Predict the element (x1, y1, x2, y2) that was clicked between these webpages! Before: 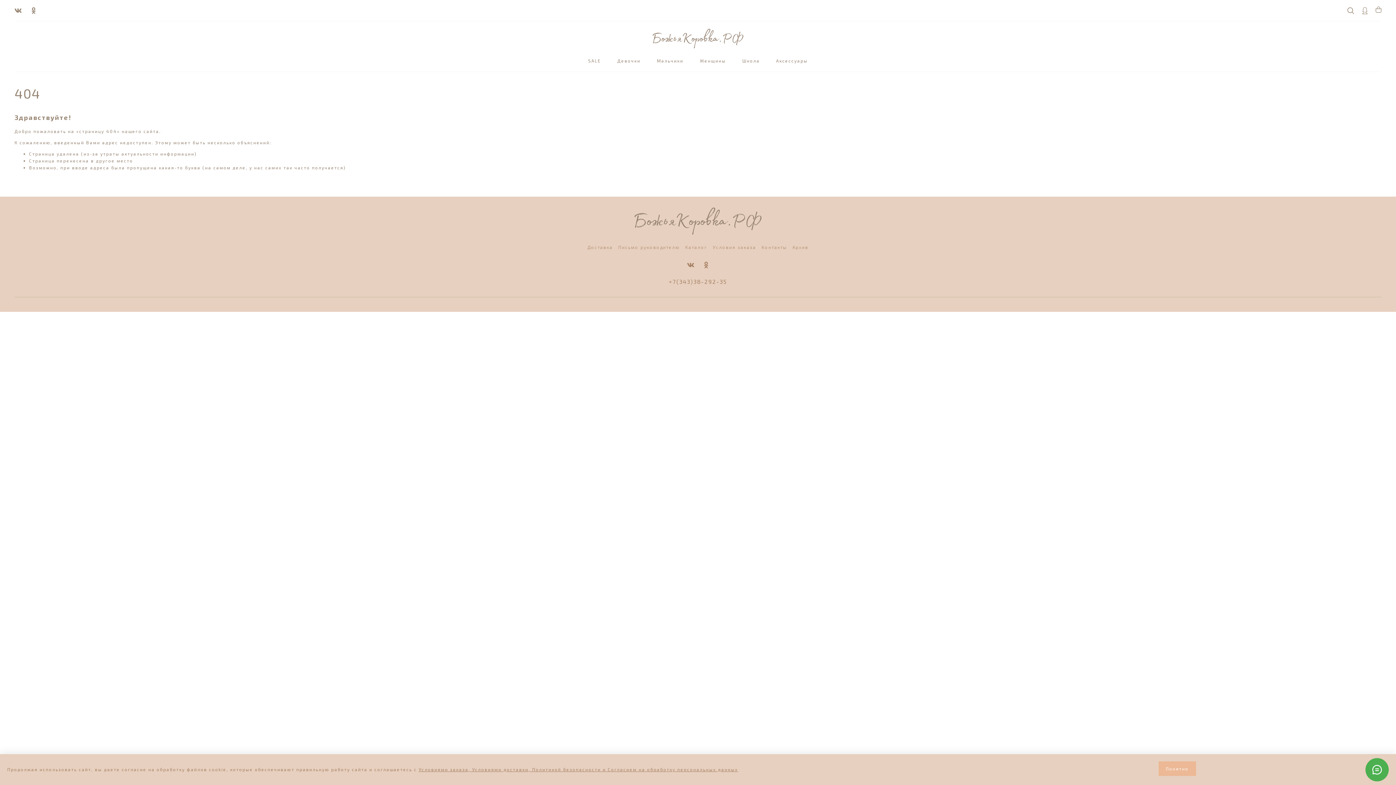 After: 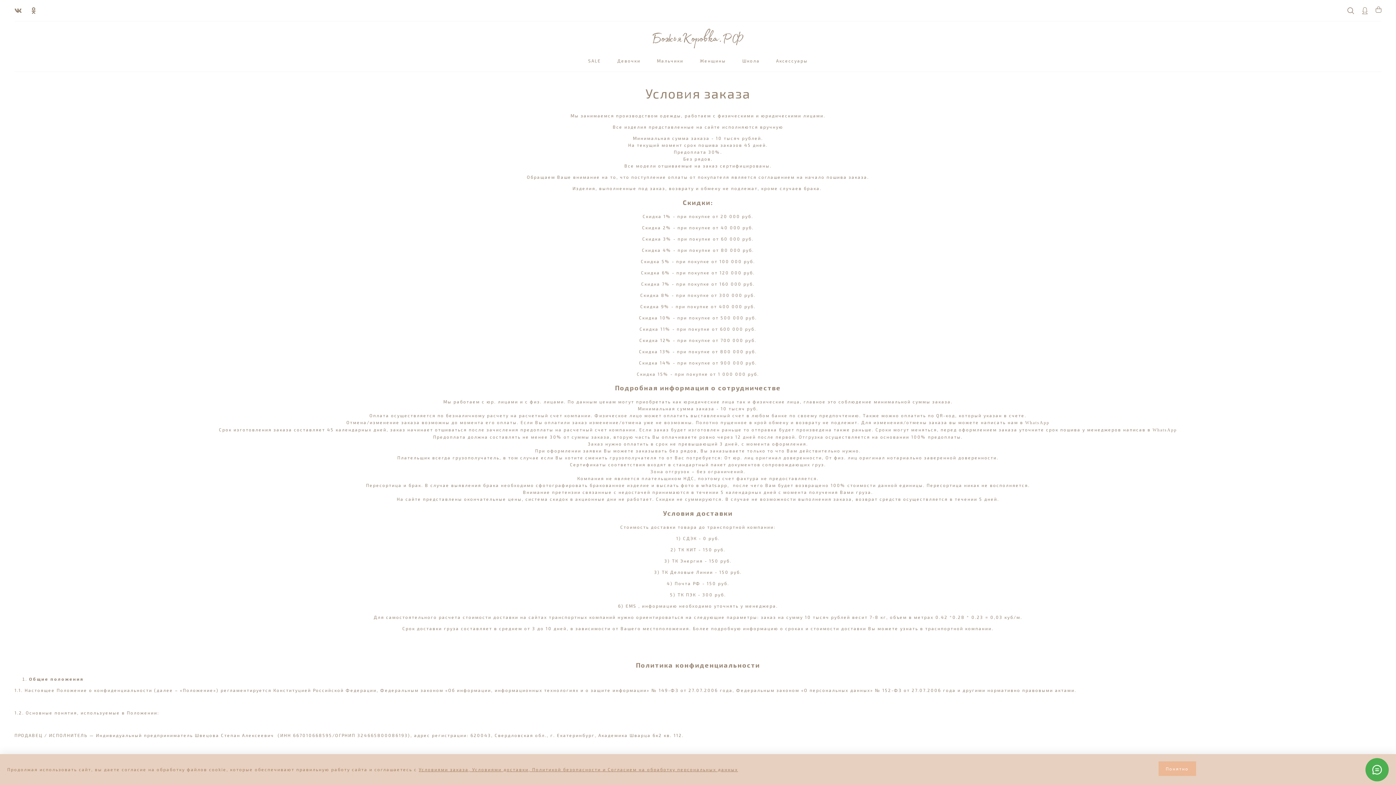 Action: label: Условия заказа bbox: (713, 244, 756, 249)